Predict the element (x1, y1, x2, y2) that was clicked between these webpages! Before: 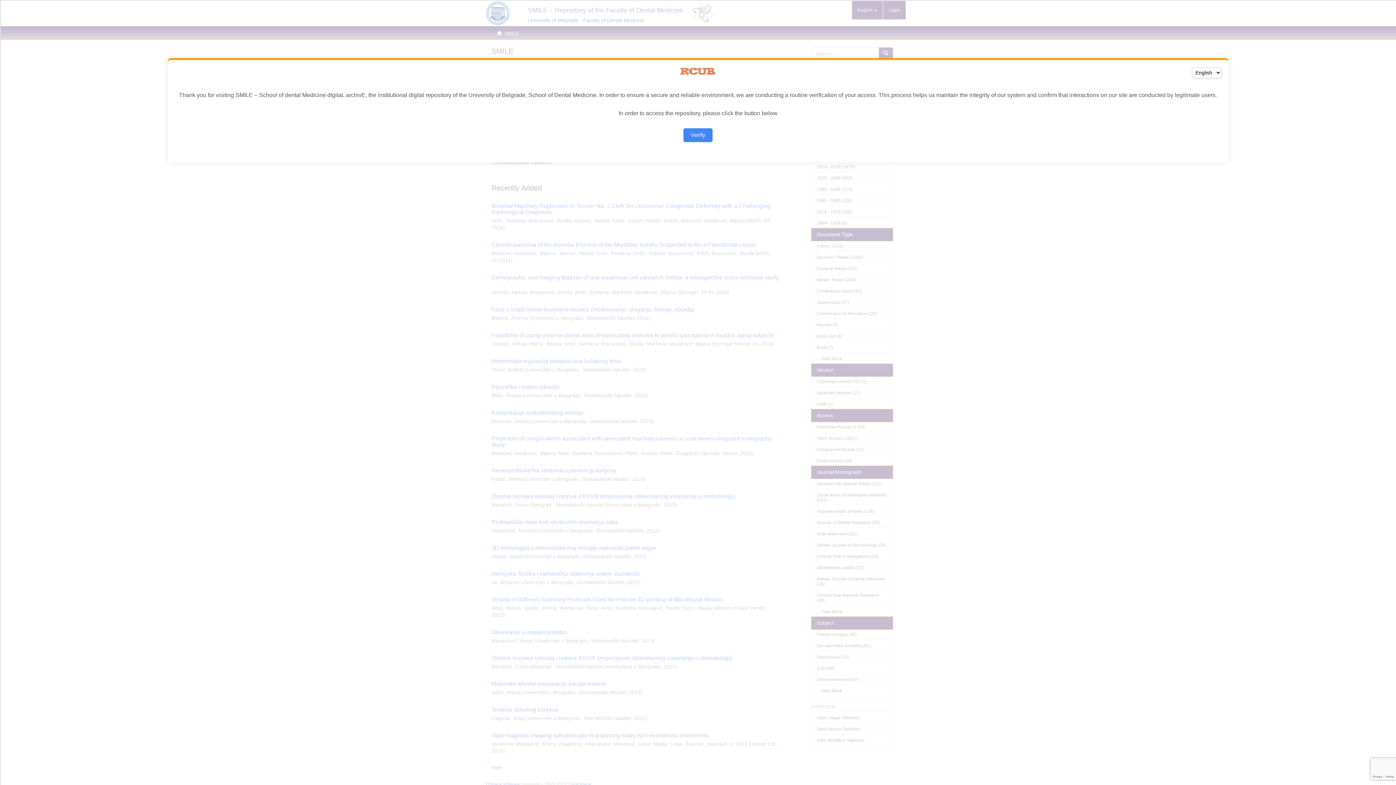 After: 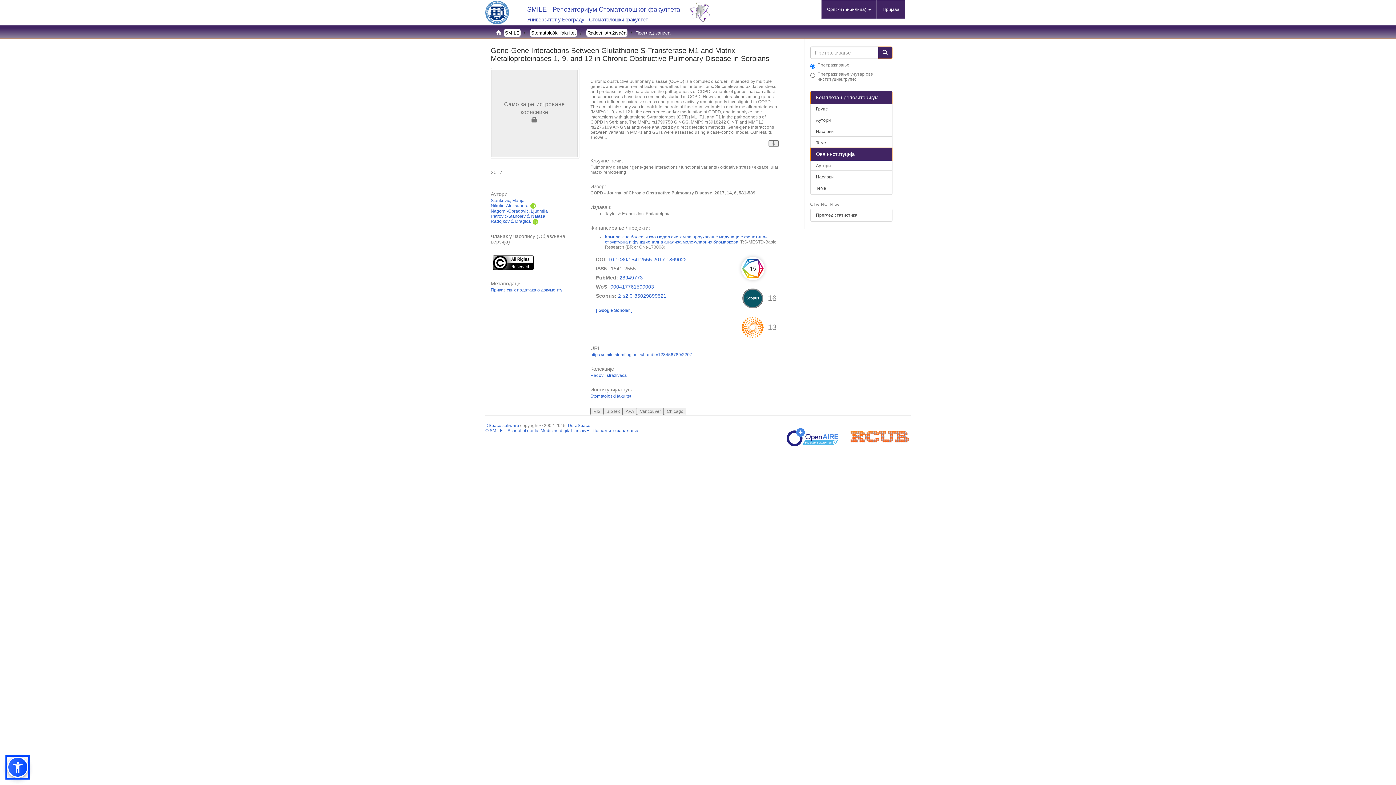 Action: bbox: (683, 128, 712, 142) label: Verify